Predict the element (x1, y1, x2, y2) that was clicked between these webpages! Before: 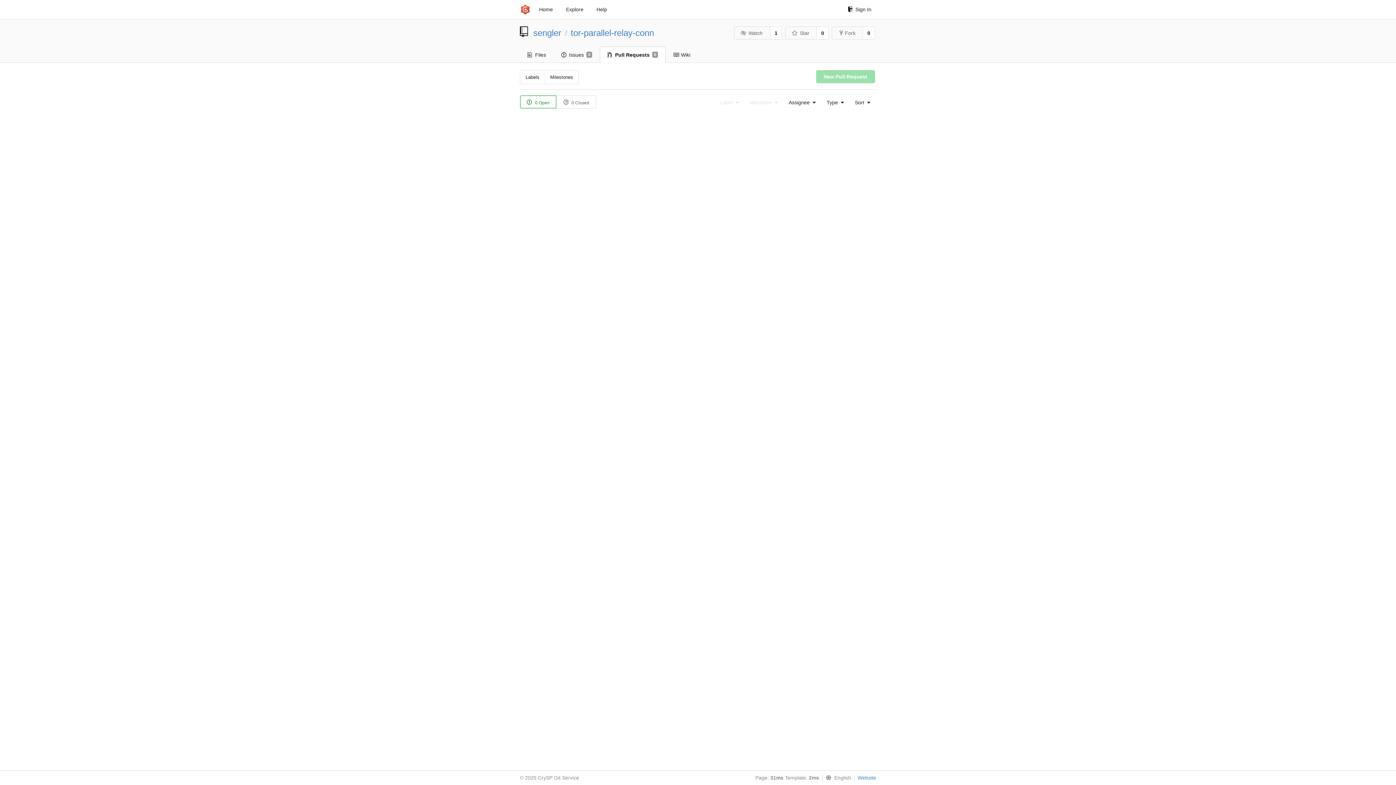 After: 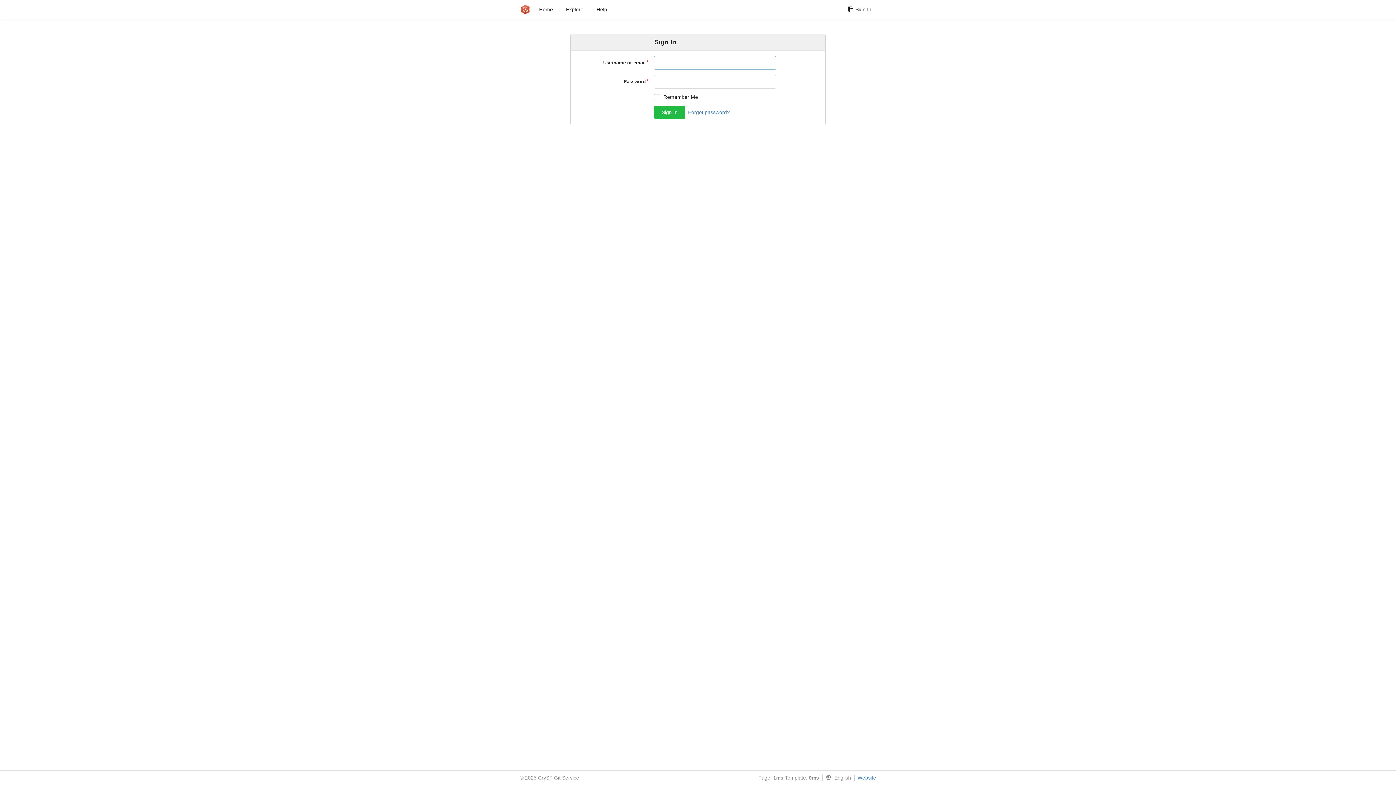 Action: label: Fork bbox: (832, 26, 863, 39)